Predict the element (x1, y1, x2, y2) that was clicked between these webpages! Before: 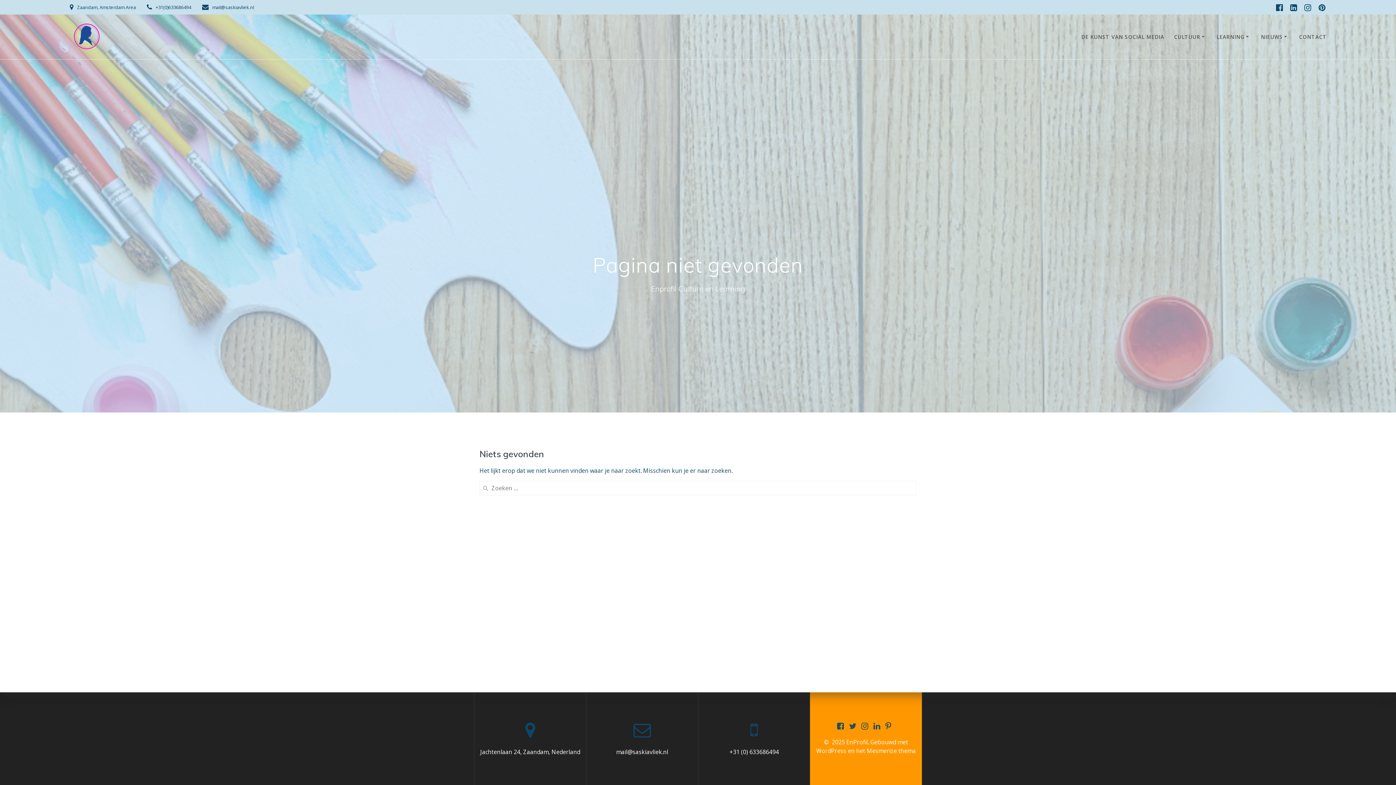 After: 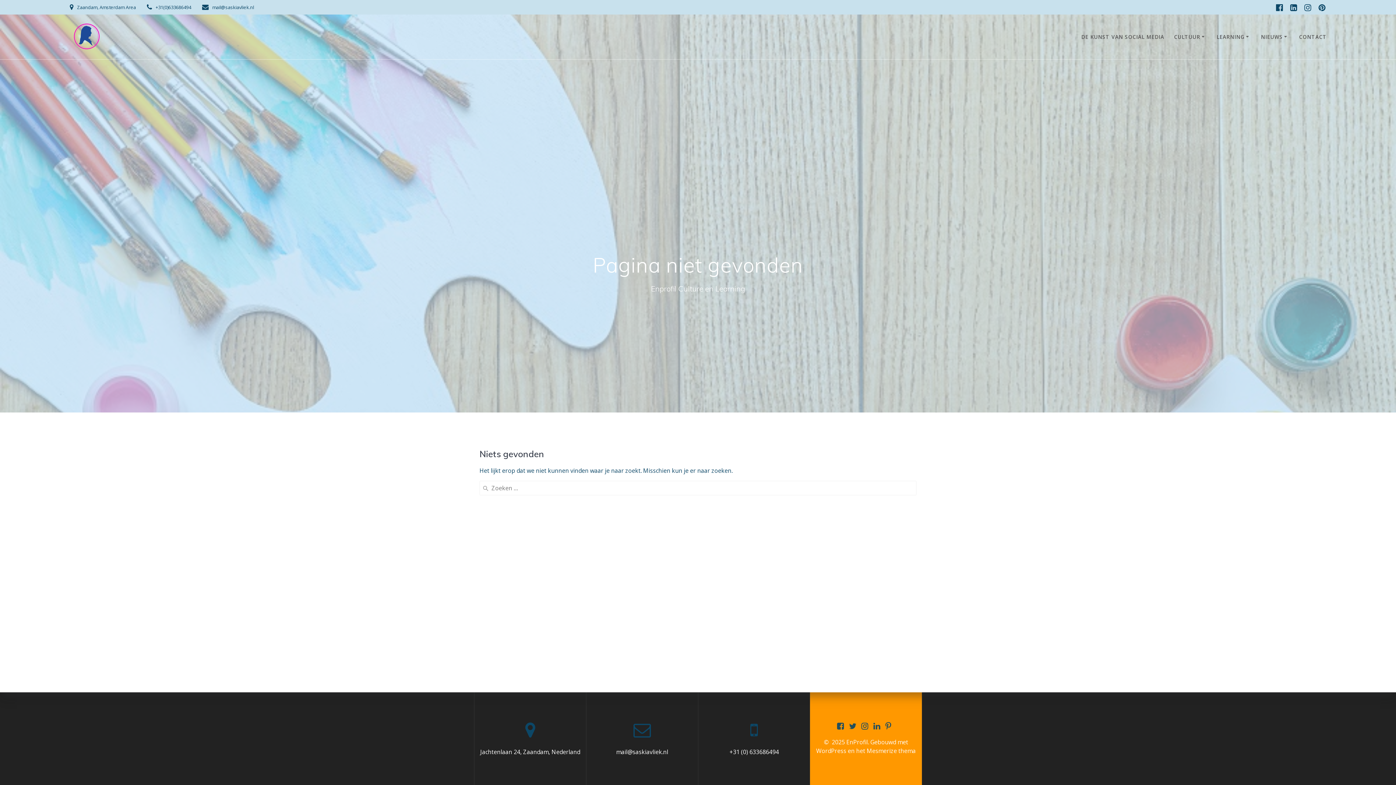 Action: bbox: (861, 721, 868, 730)